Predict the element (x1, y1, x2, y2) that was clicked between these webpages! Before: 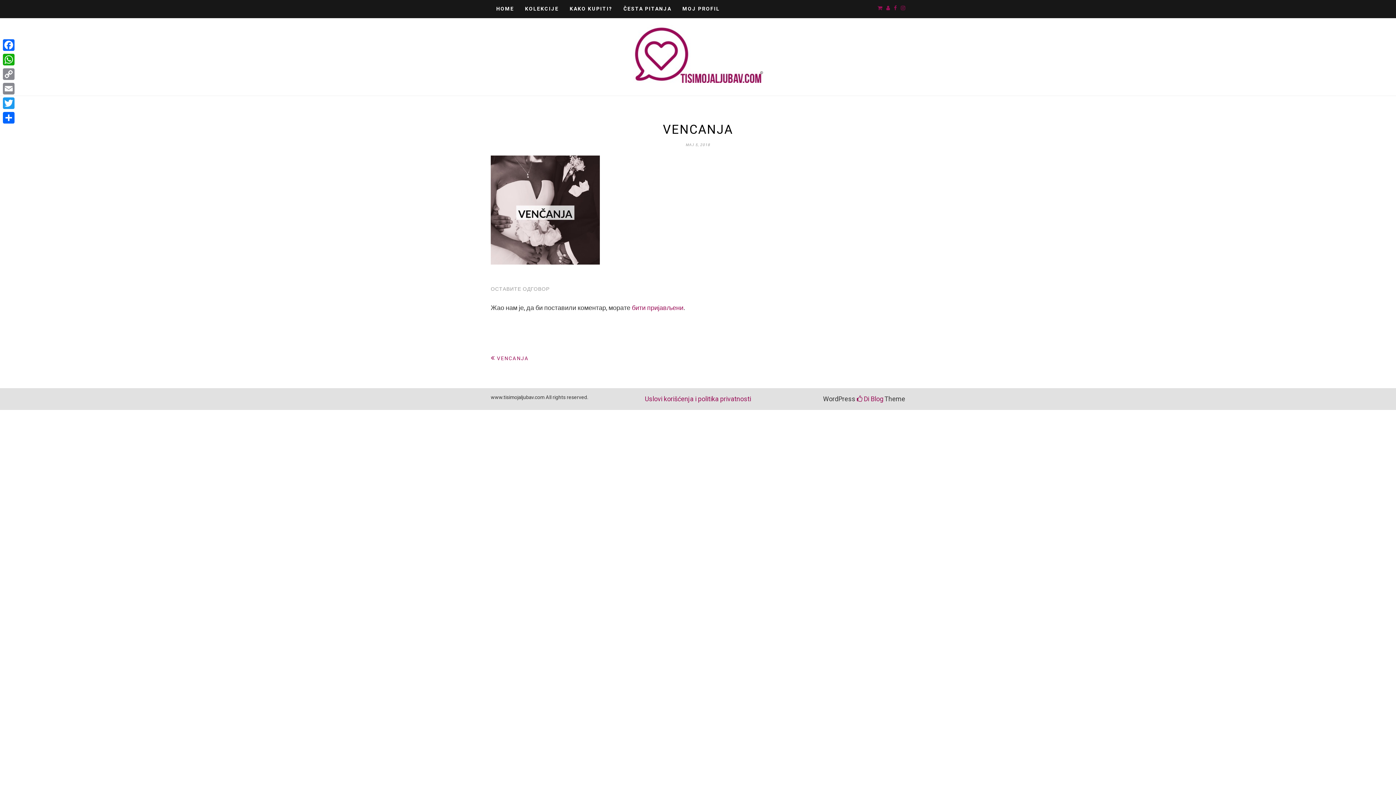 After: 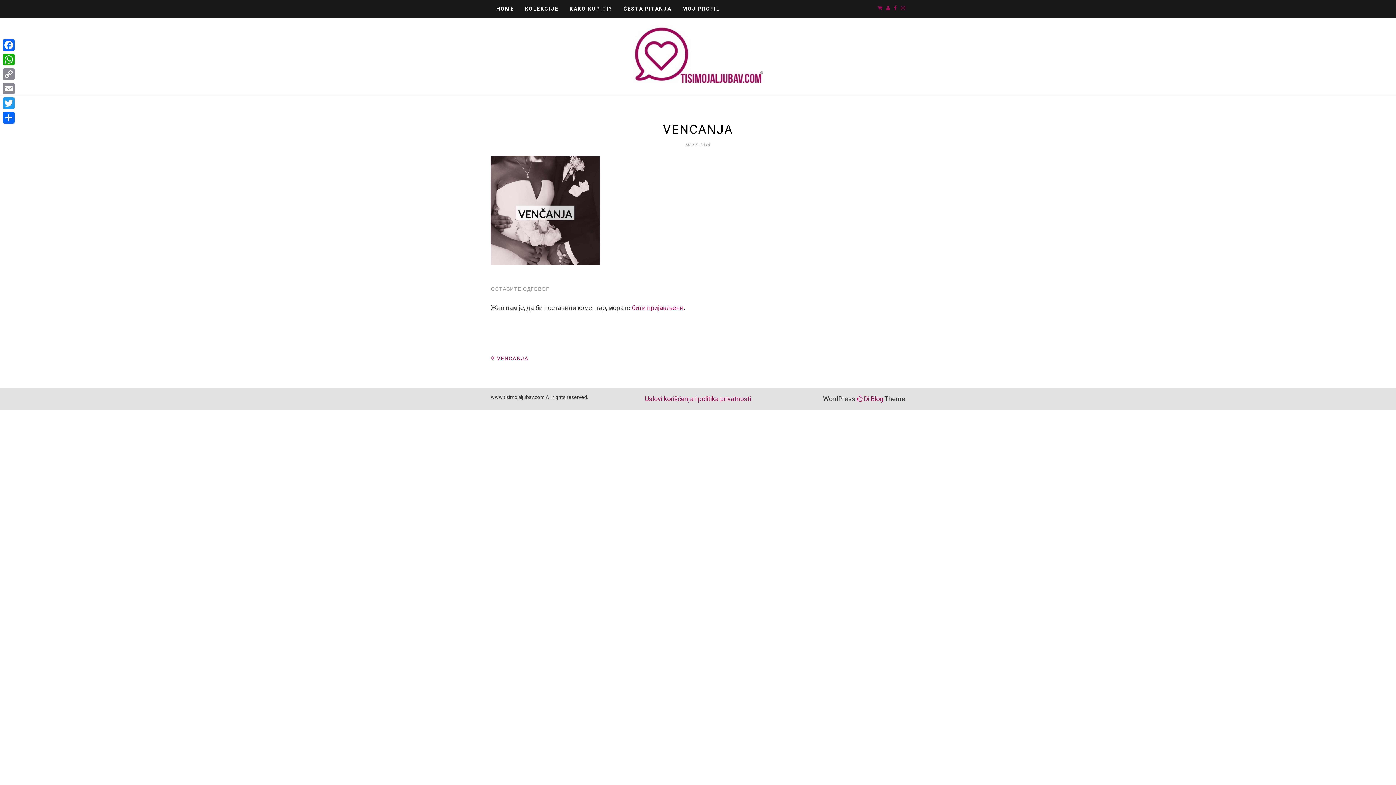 Action: label: VENCANJA bbox: (490, 354, 529, 362)